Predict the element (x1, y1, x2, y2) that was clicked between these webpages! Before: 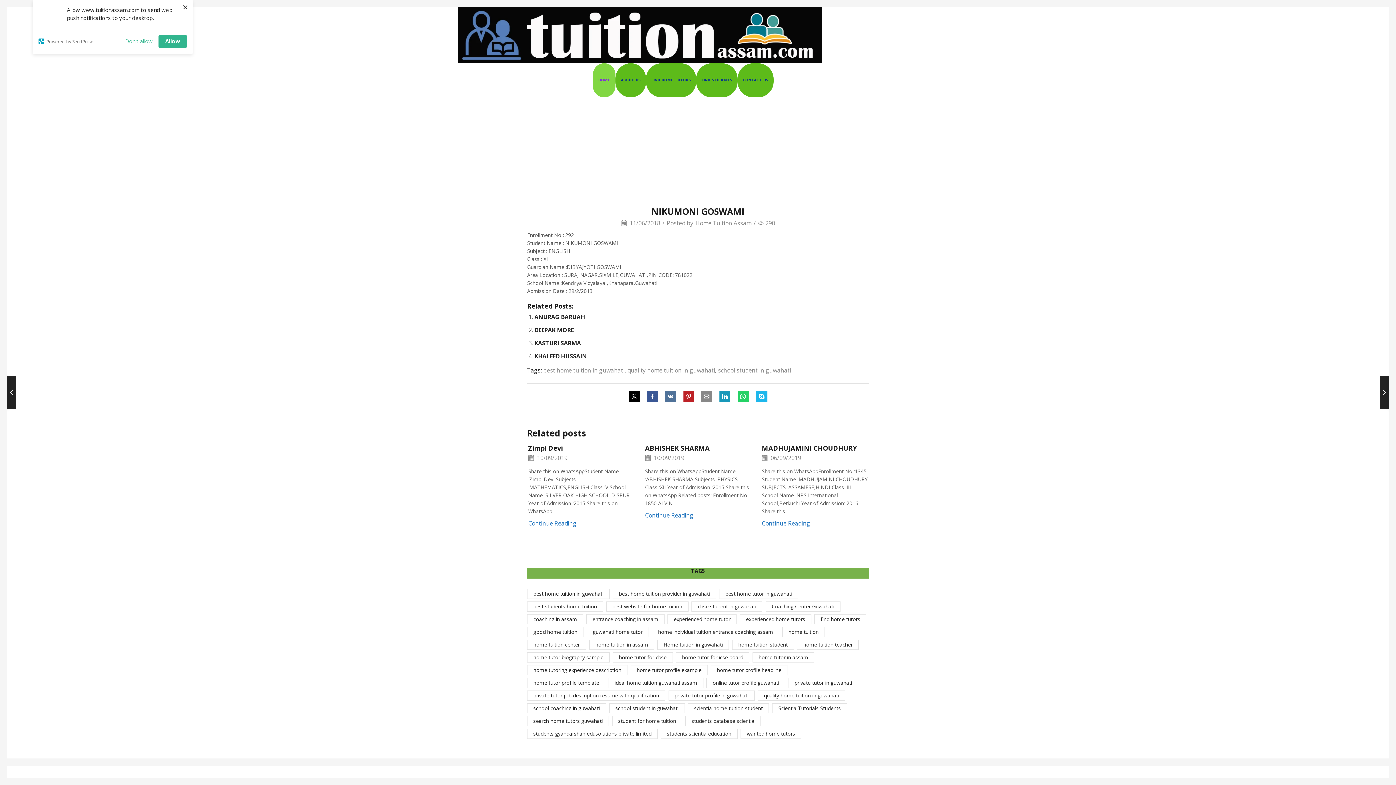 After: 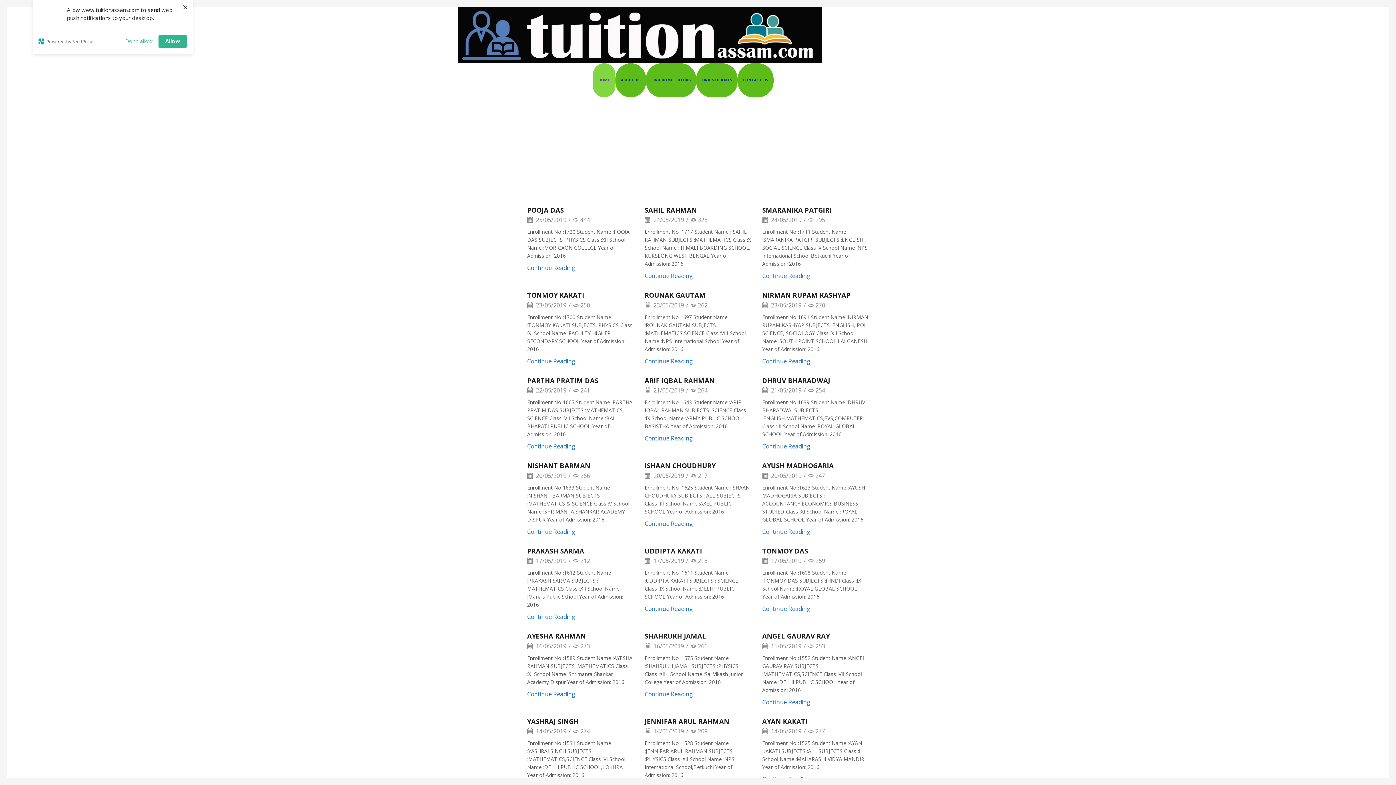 Action: label: students scientia education (482 items) bbox: (660, 728, 737, 739)